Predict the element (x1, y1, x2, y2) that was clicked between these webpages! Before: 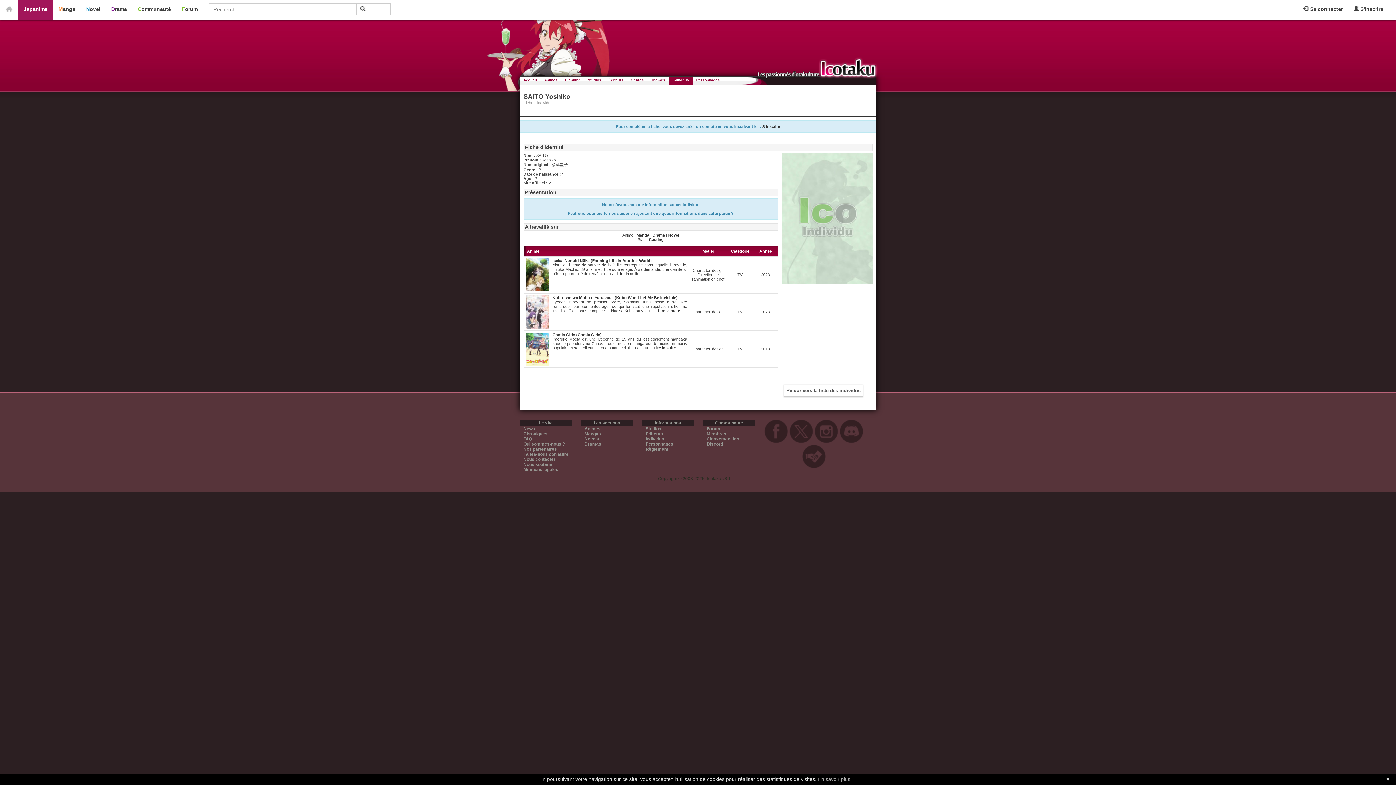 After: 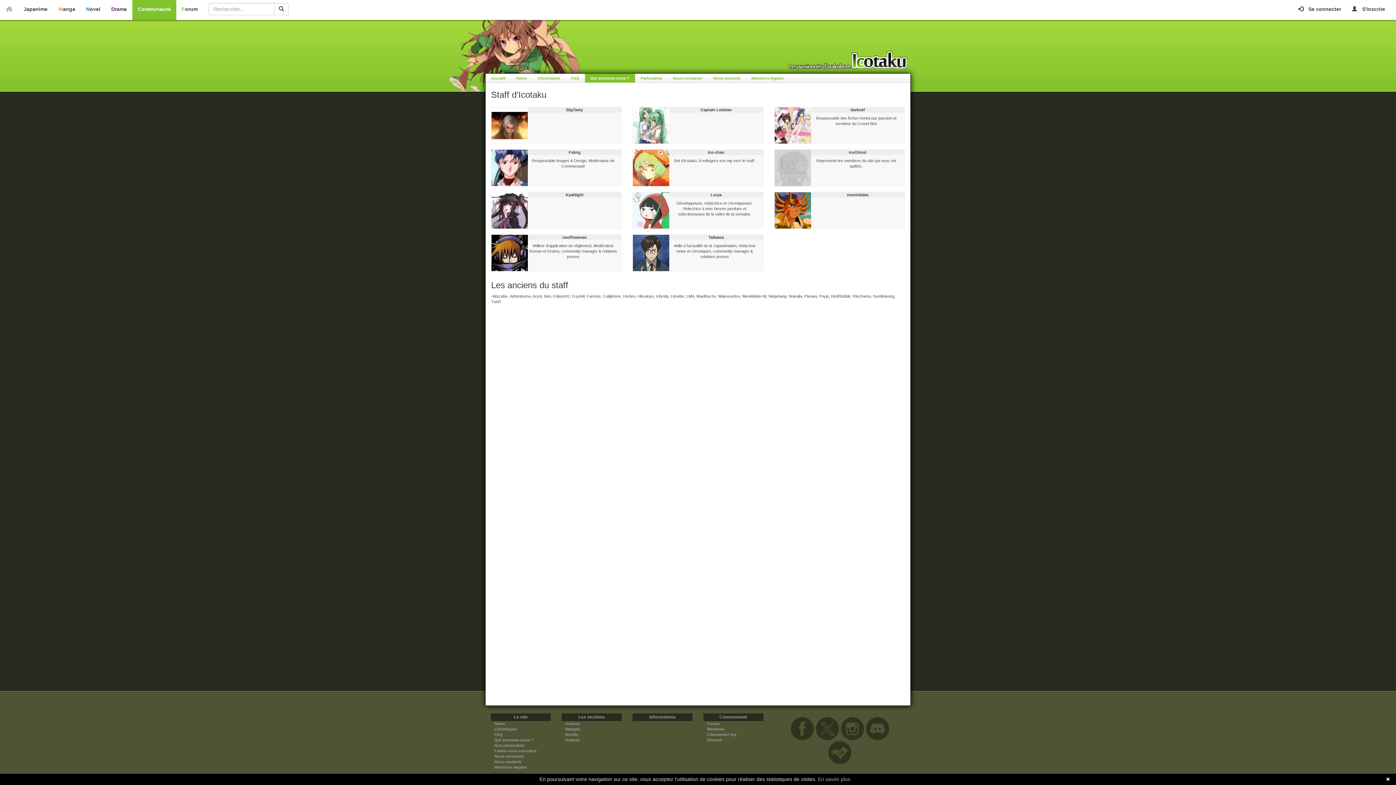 Action: bbox: (523, 441, 565, 446) label: Qui sommes-nous ?